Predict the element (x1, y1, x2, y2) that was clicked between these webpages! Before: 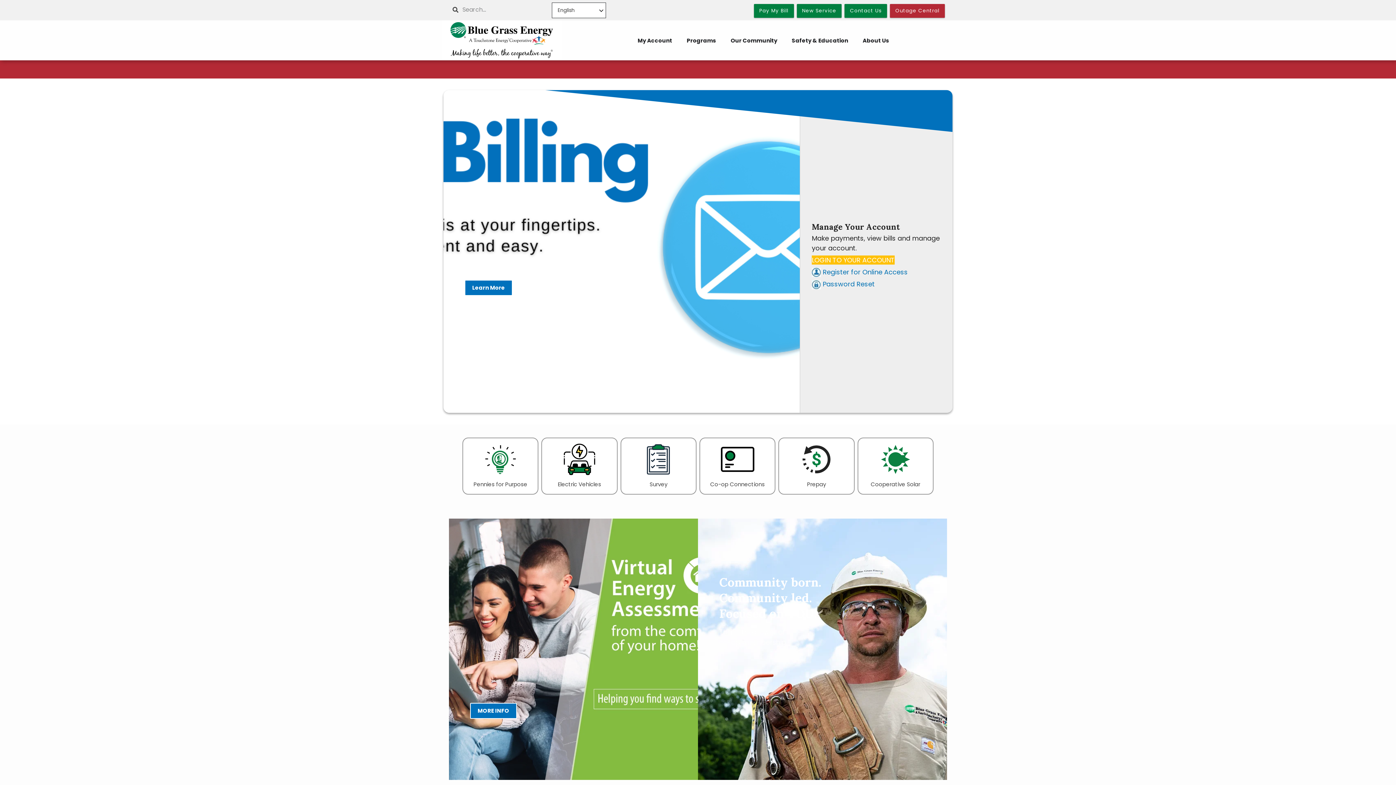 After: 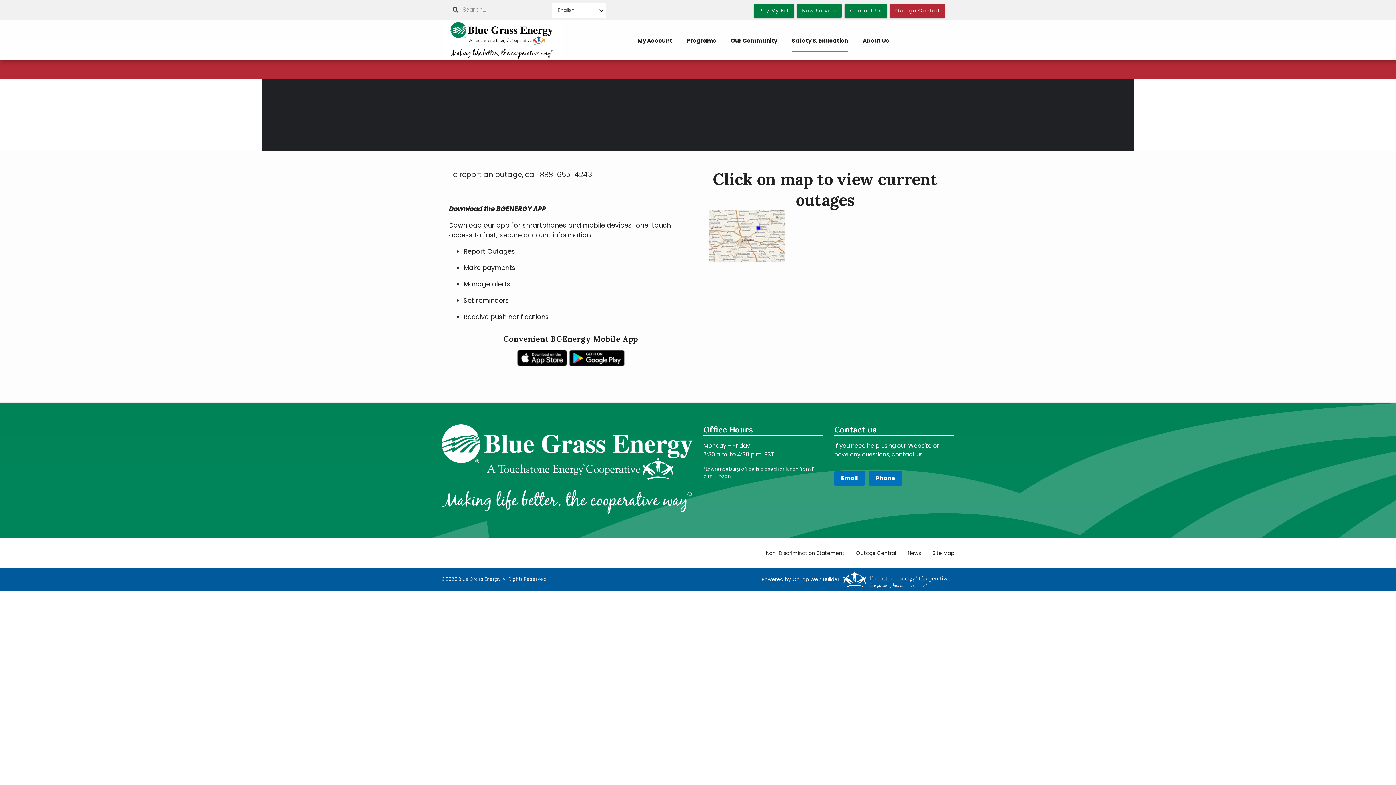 Action: label: Outage Central bbox: (890, 4, 945, 17)